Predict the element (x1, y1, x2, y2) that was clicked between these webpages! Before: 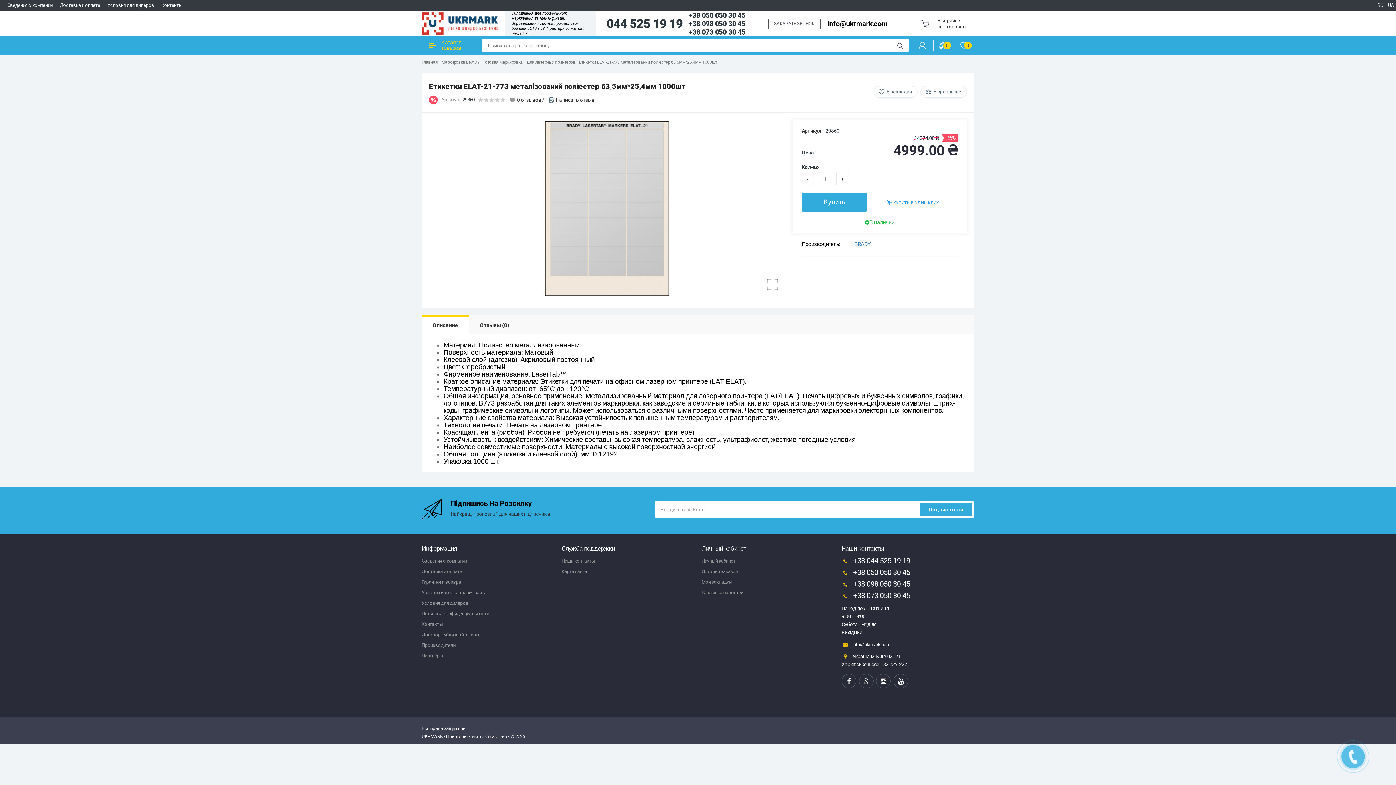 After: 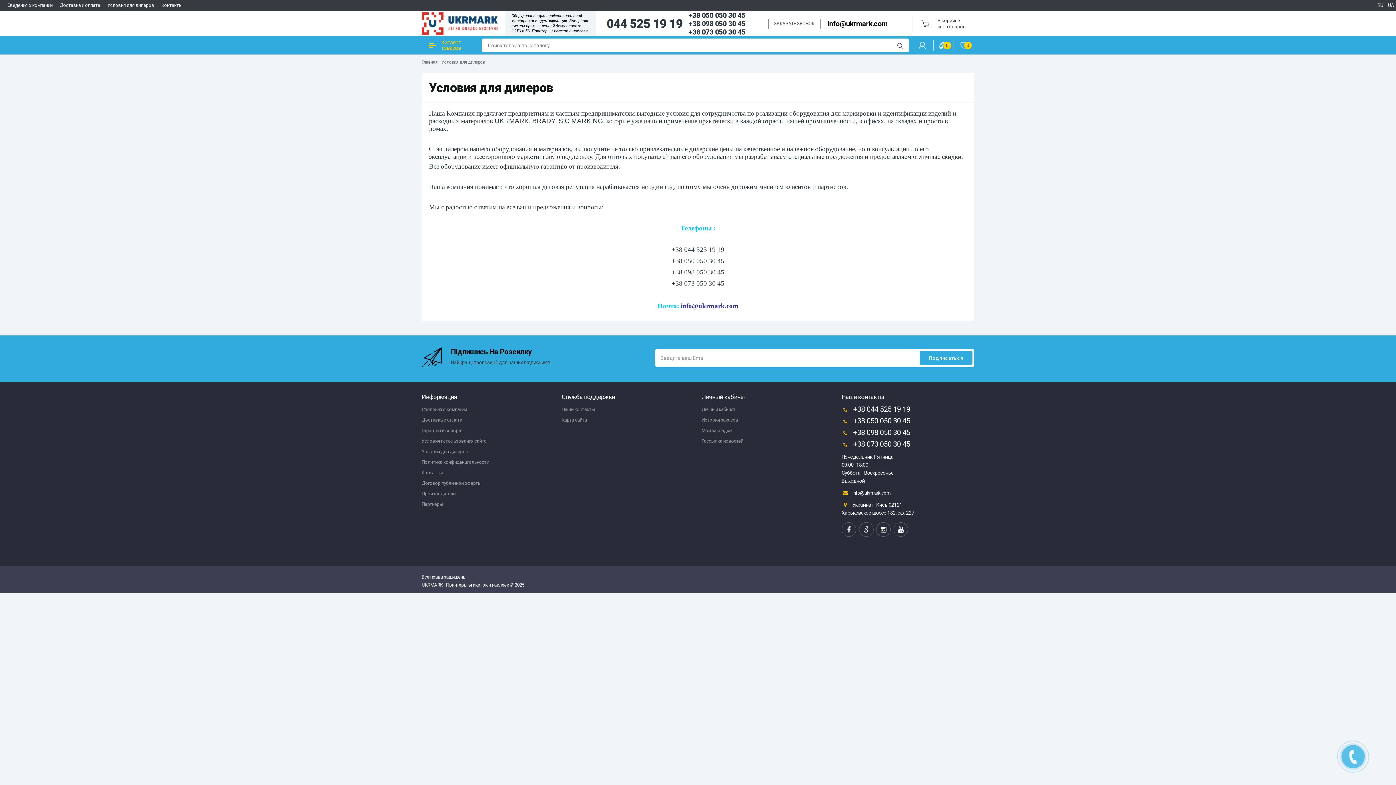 Action: label: Условия для дилеров bbox: (421, 600, 554, 606)